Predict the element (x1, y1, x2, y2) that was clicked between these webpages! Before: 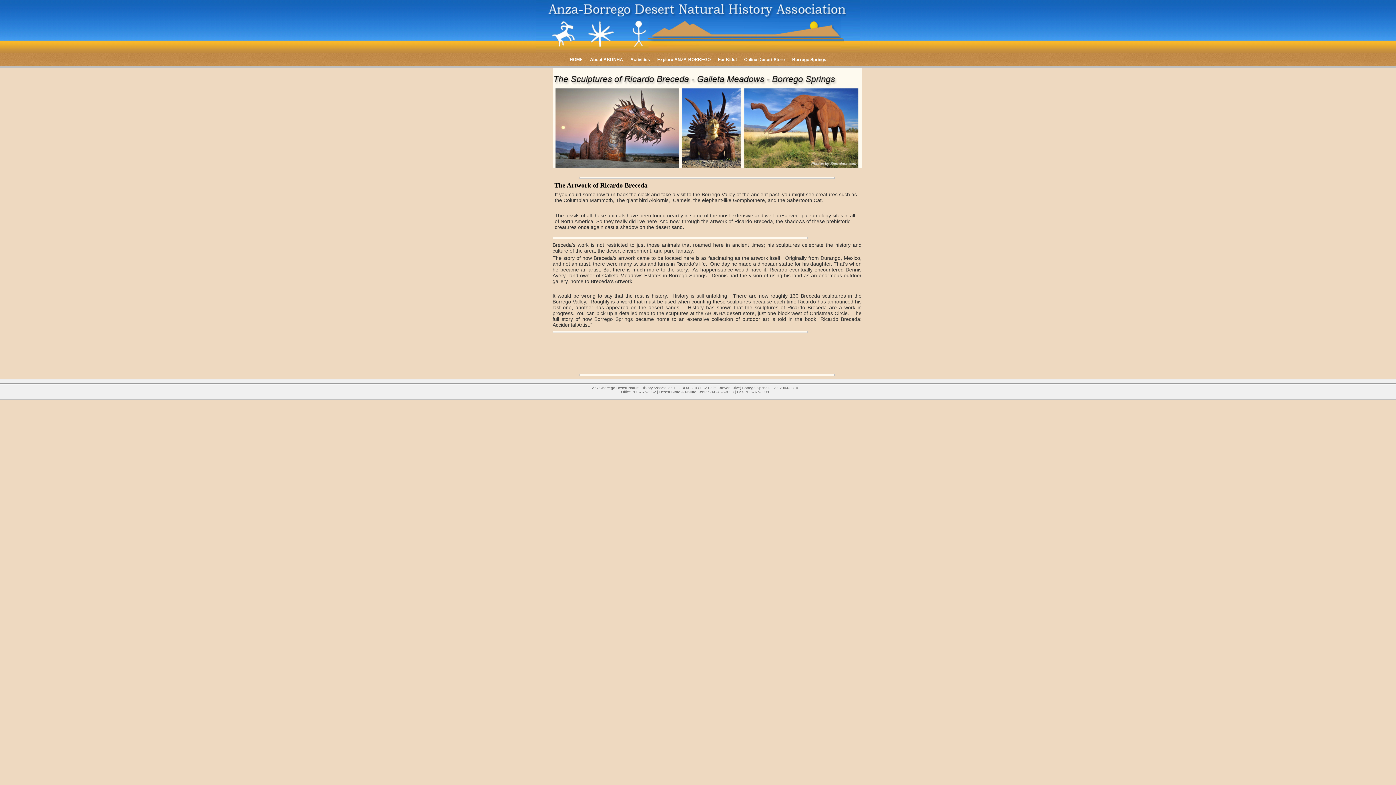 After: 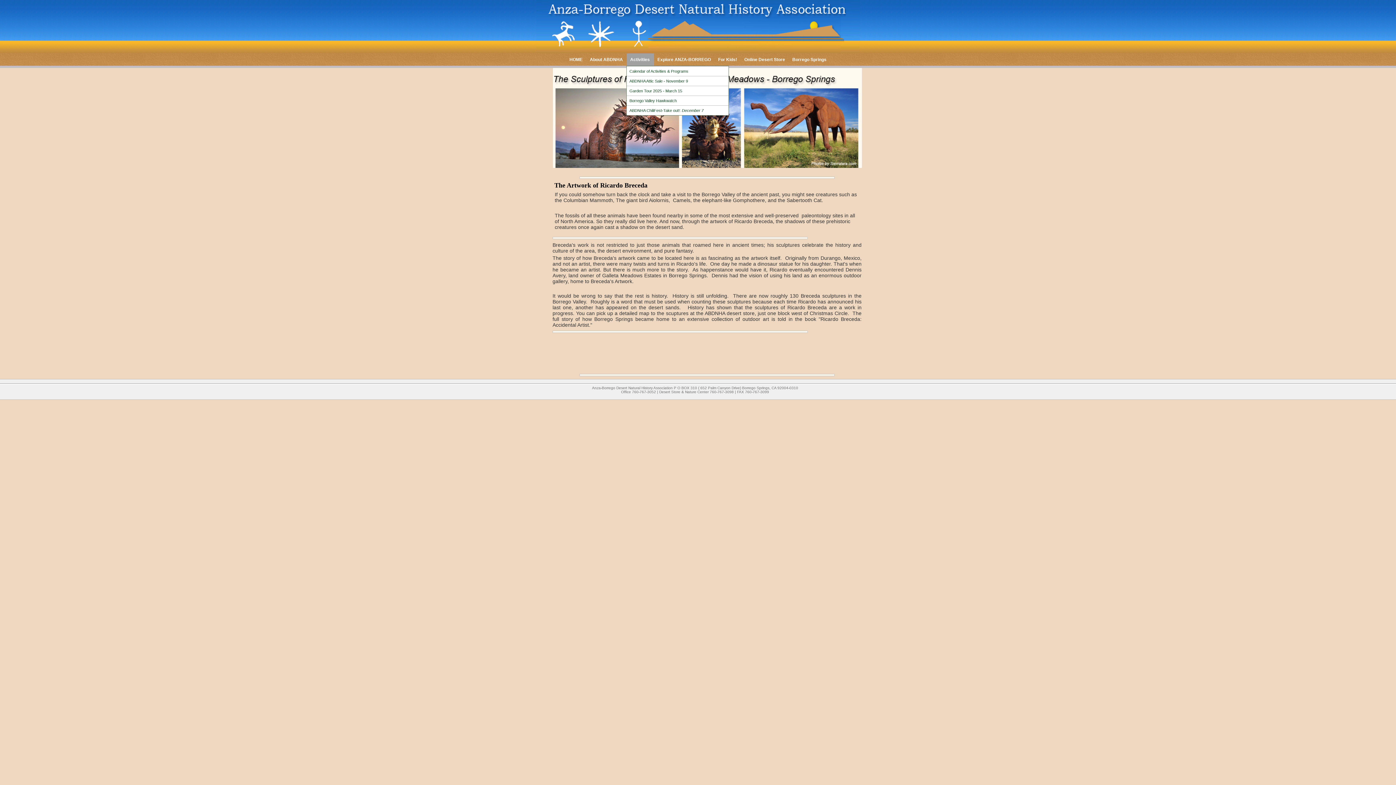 Action: bbox: (626, 57, 653, 65) label: Activities